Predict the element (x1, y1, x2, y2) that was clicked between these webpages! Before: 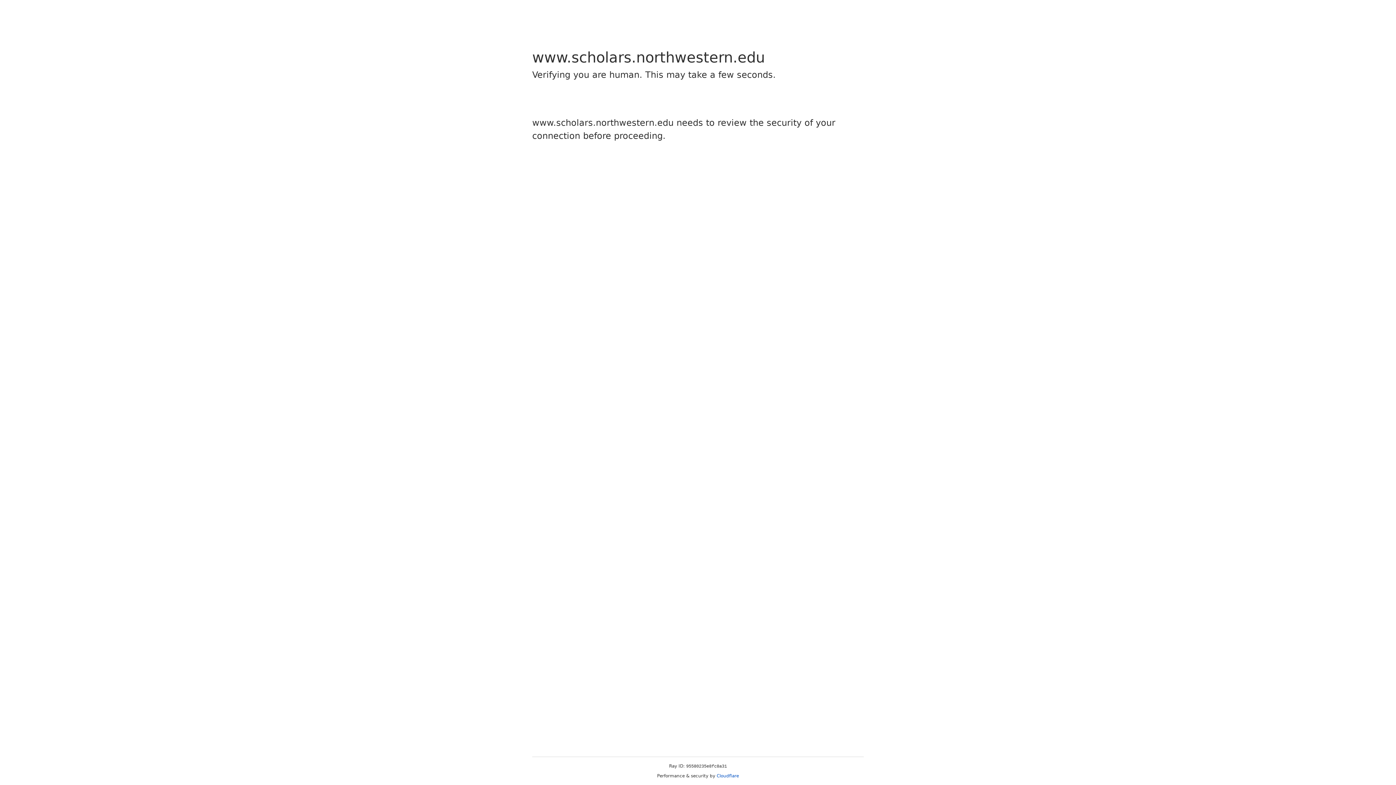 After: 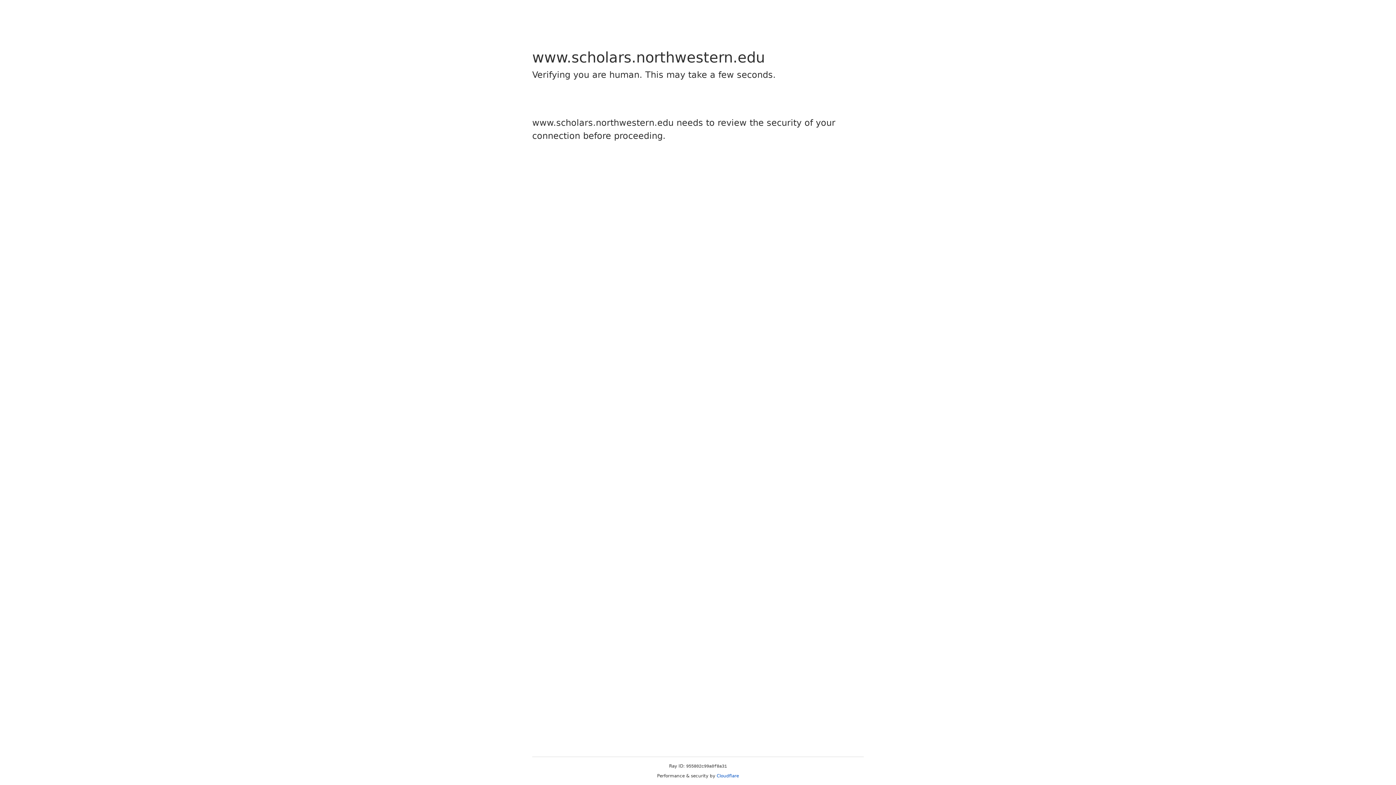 Action: label: Cloudflare bbox: (716, 773, 739, 778)